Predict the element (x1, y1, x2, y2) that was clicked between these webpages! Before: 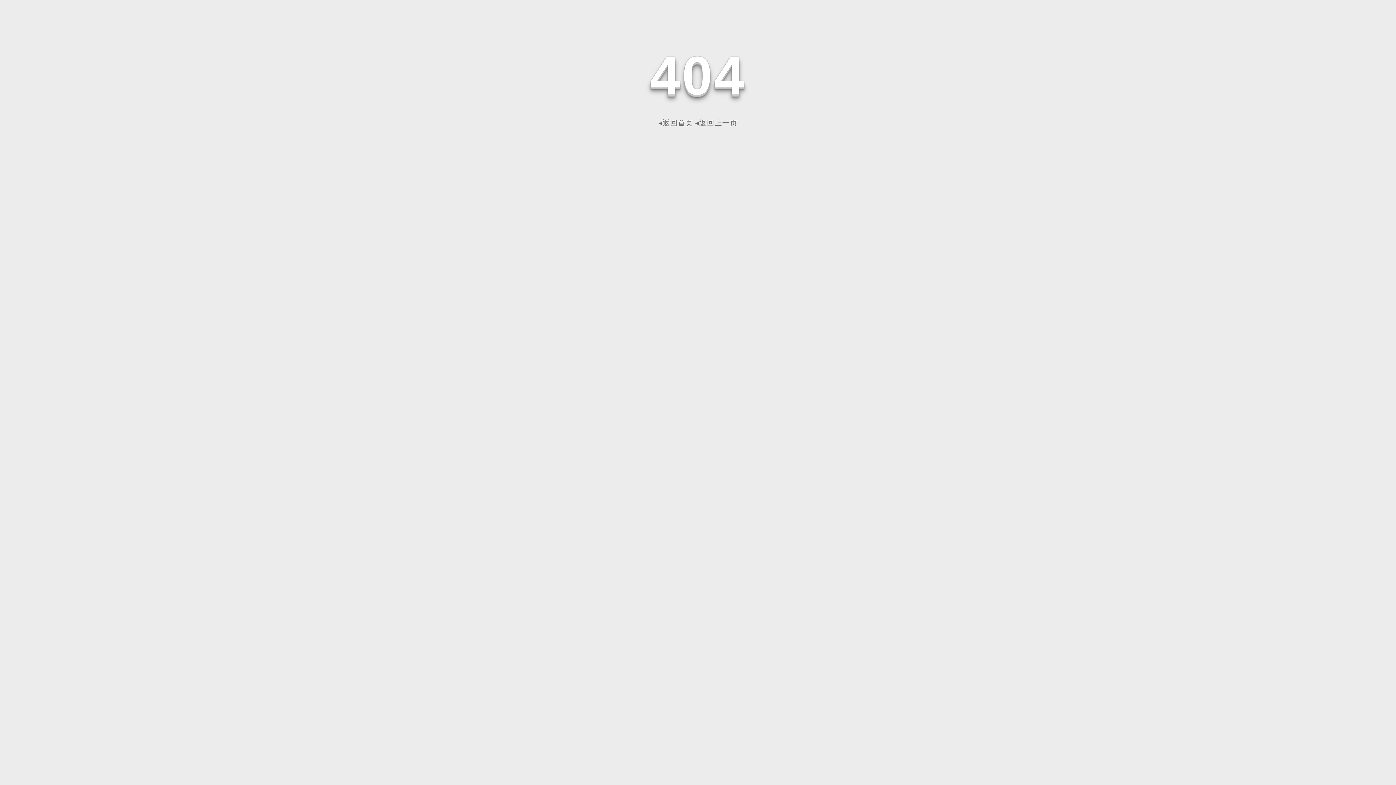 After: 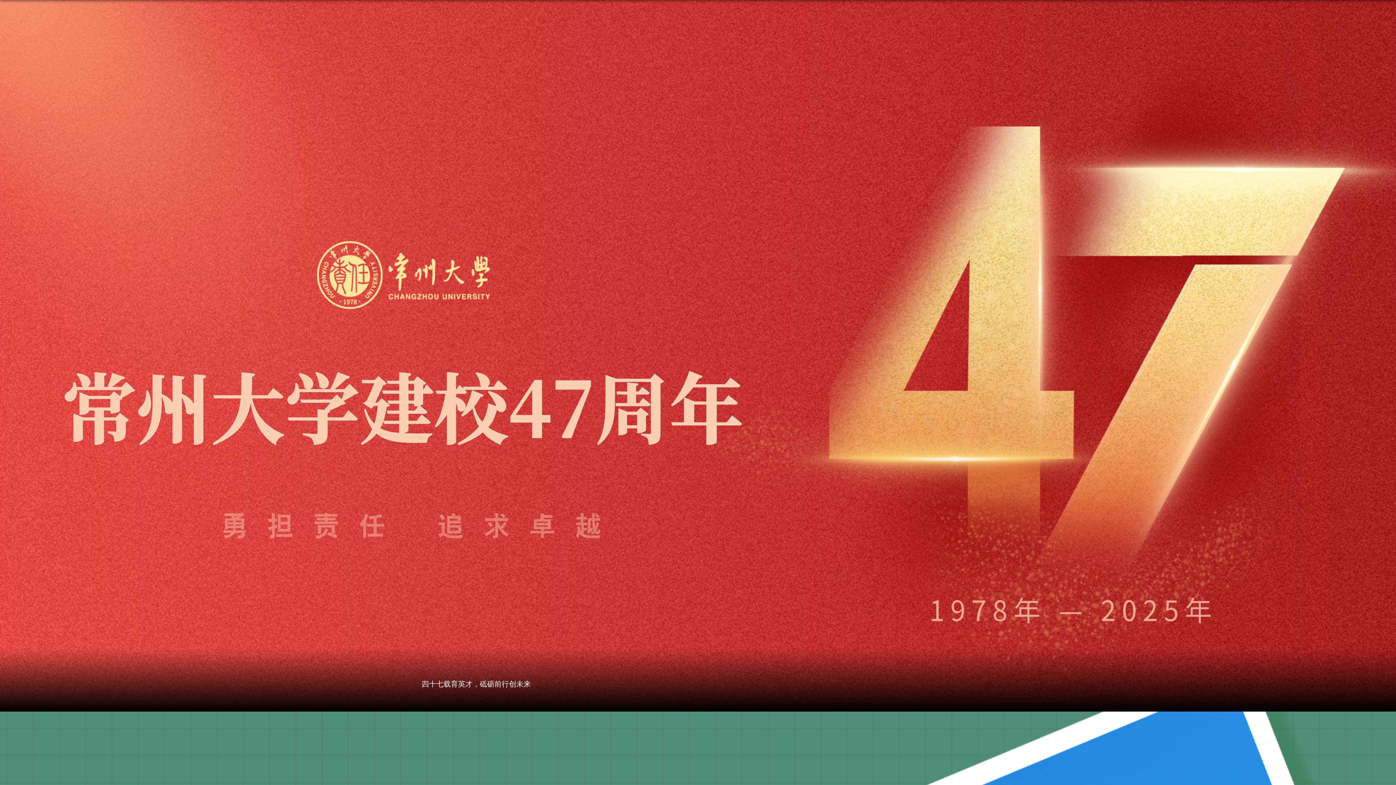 Action: bbox: (658, 118, 693, 126) label: ◂返回首页